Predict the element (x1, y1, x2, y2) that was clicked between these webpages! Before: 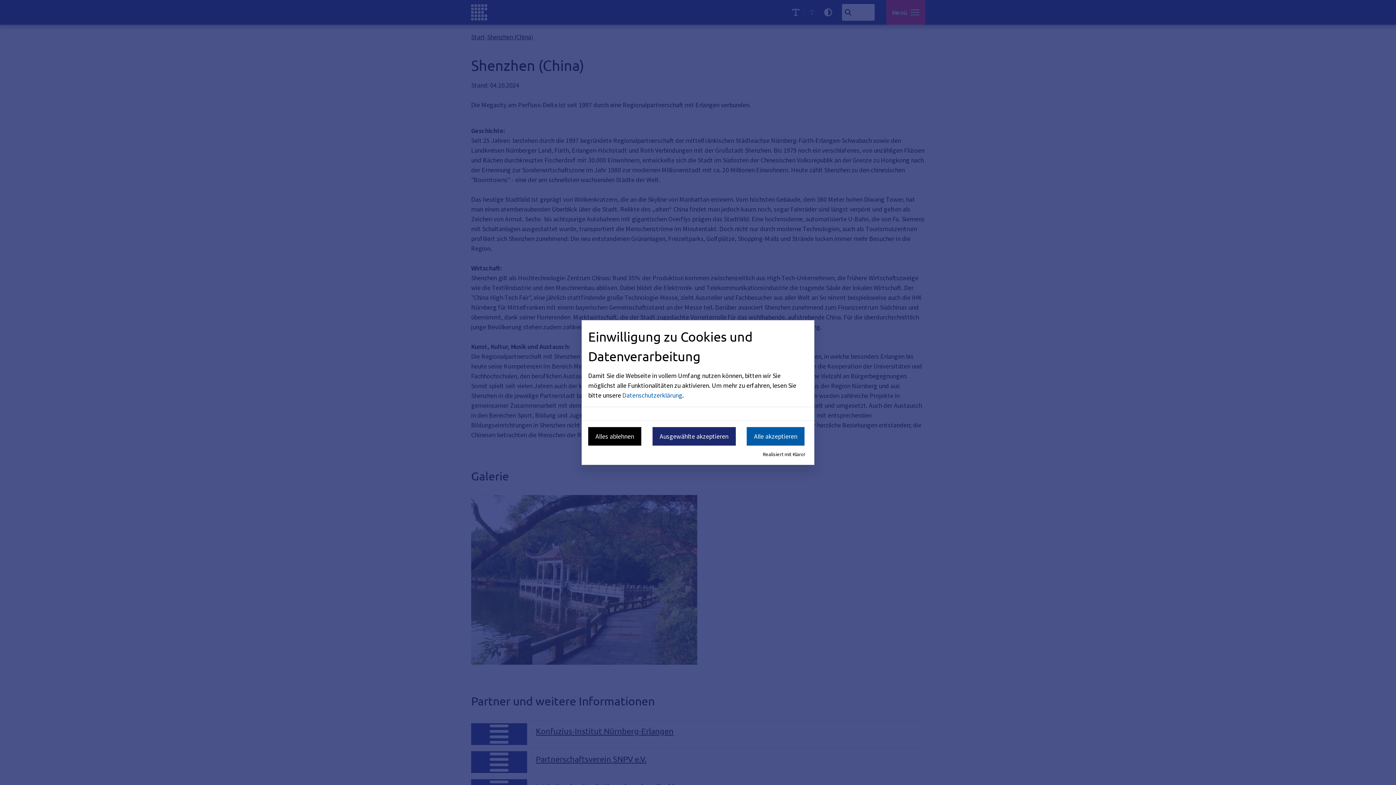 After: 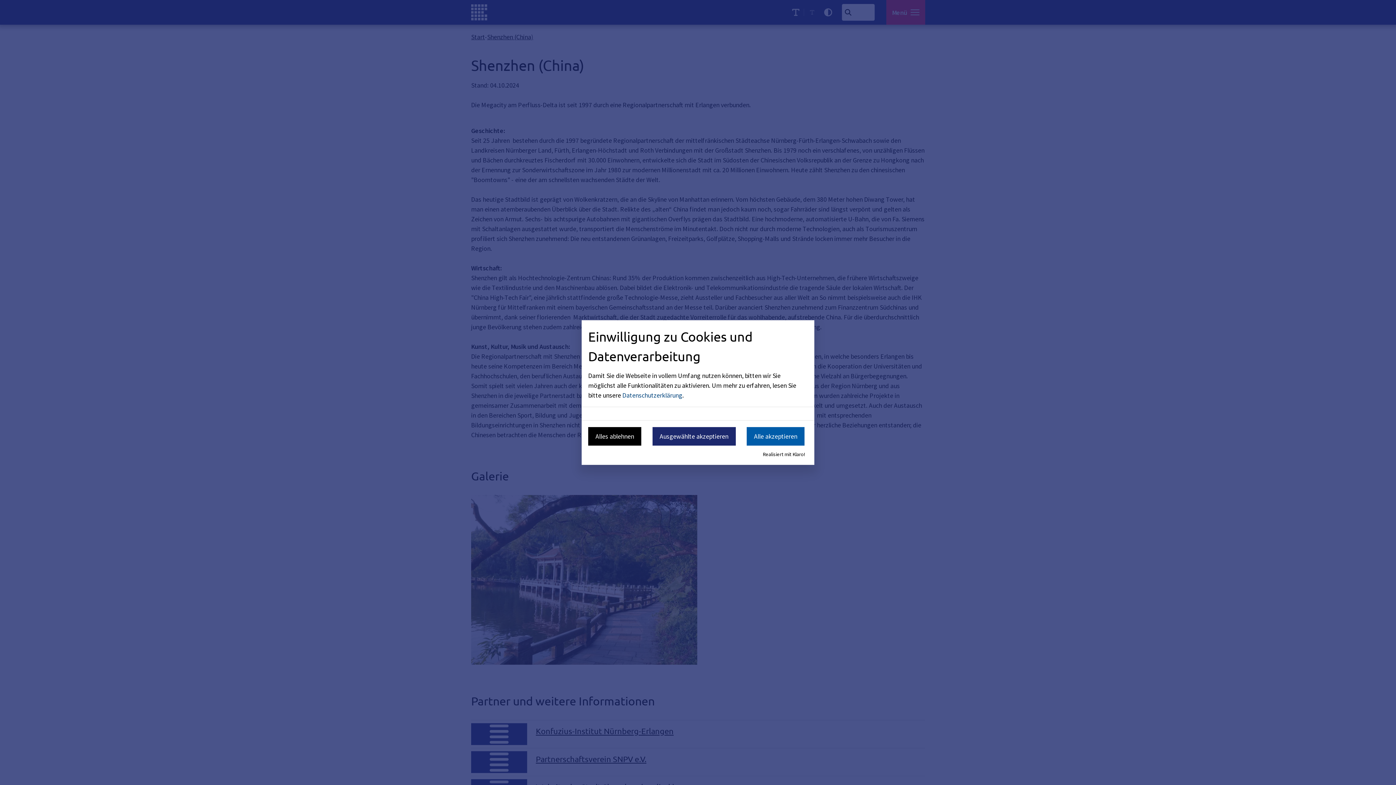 Action: bbox: (622, 391, 682, 399) label: Datenschutzerklärung